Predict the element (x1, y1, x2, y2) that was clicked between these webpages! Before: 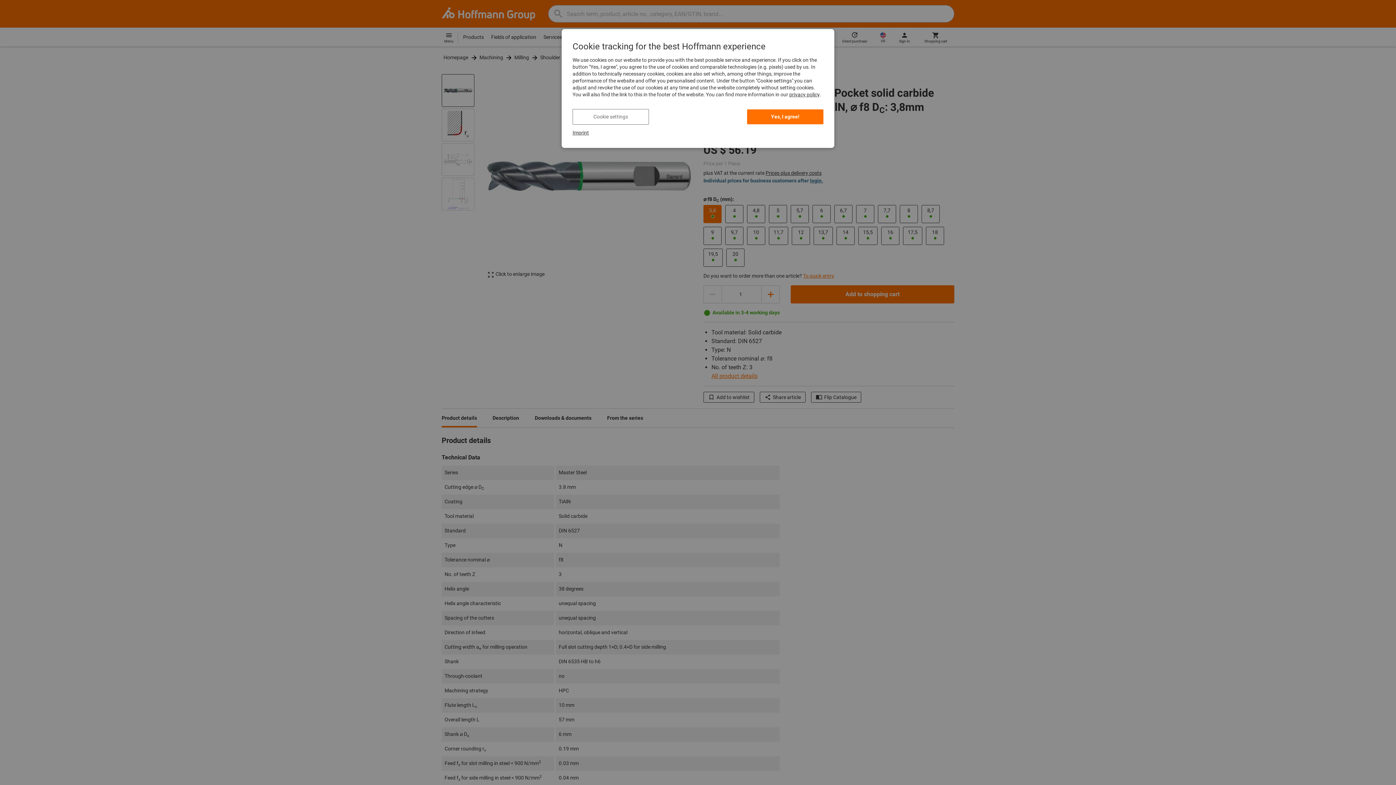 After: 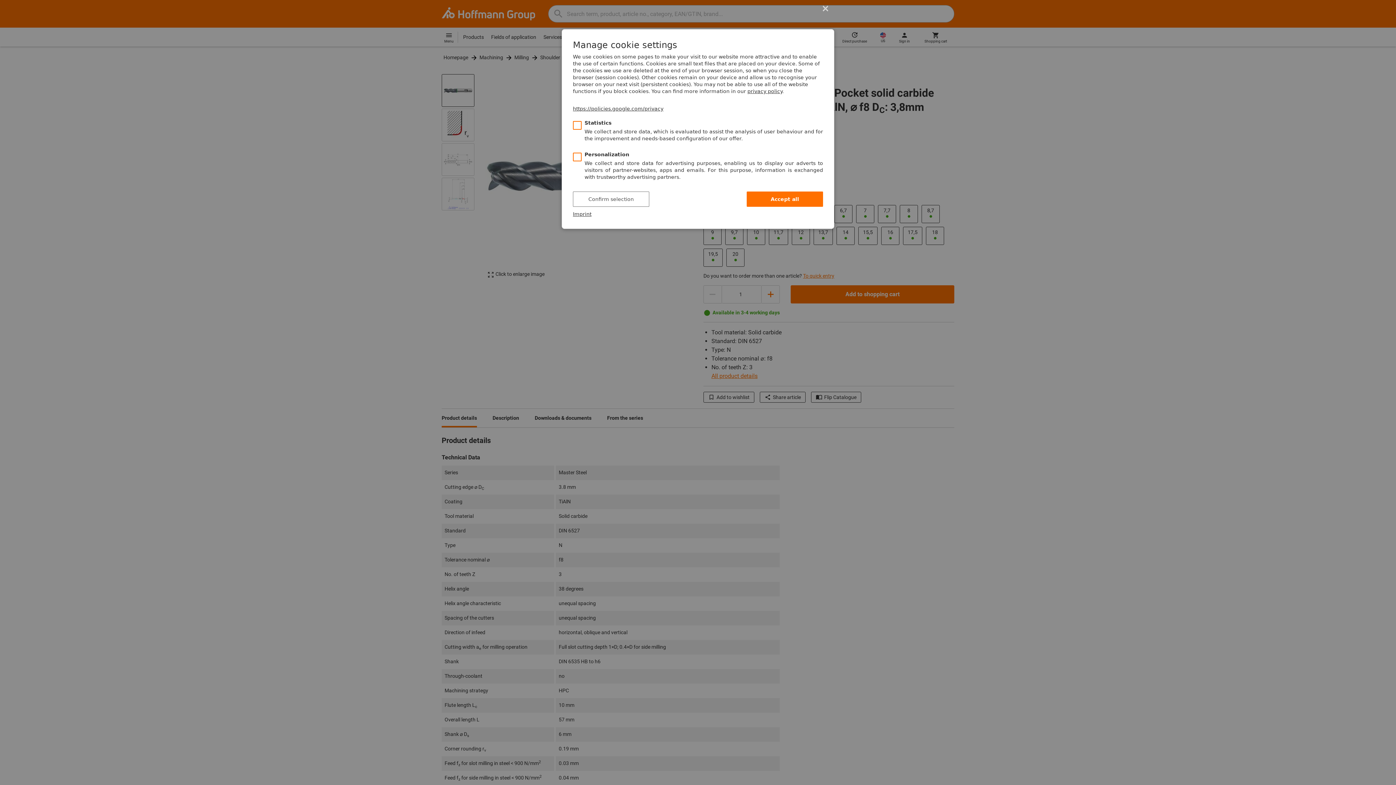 Action: bbox: (572, 109, 649, 124) label: Cookie settings